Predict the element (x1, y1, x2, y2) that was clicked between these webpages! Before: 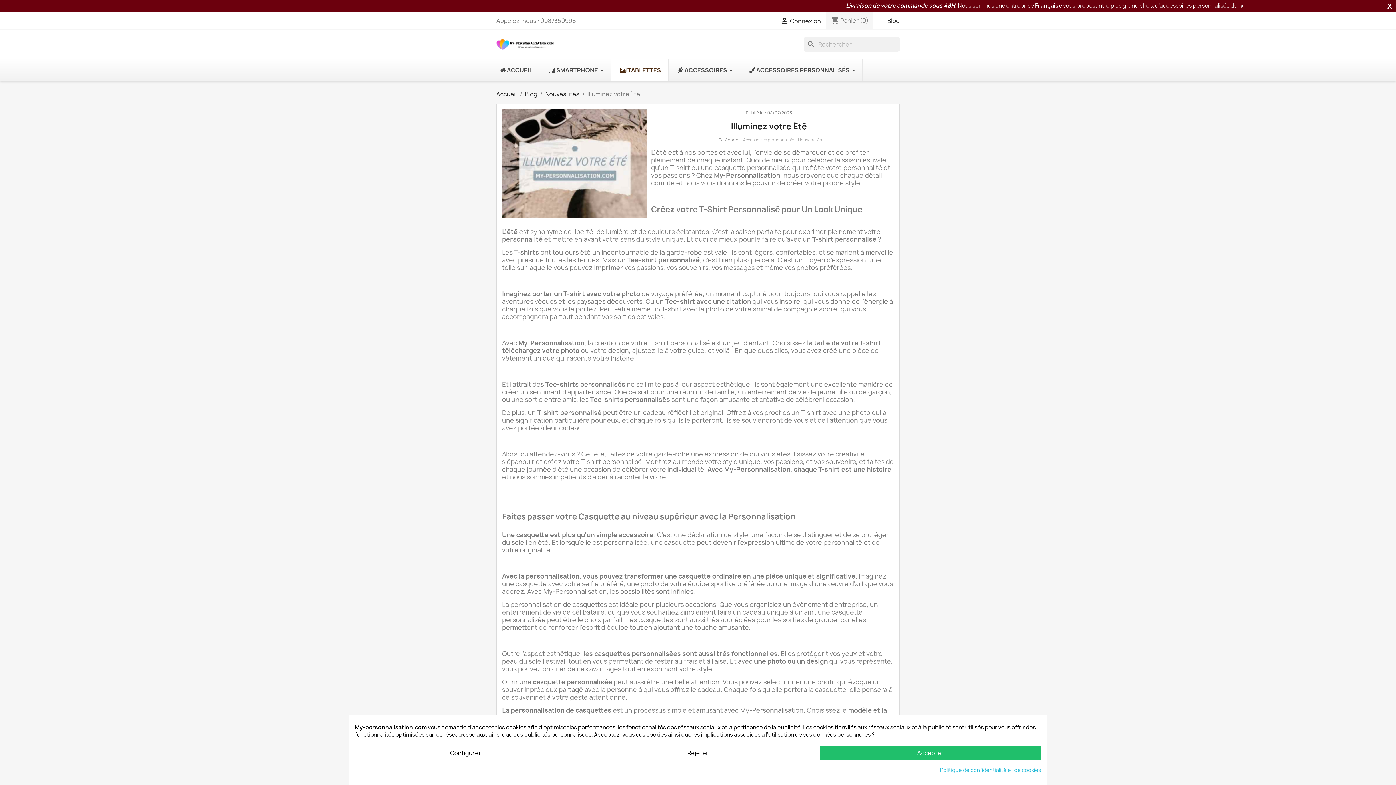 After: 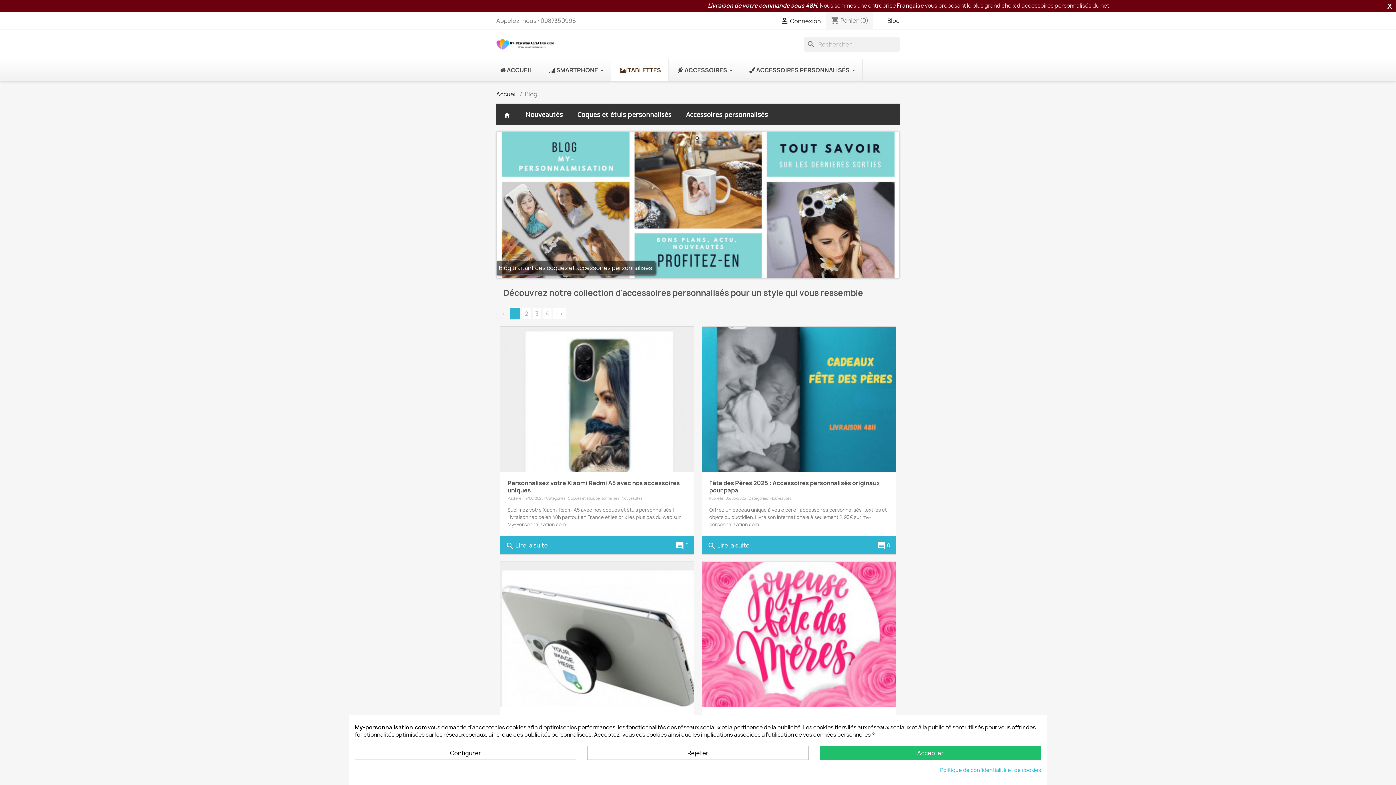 Action: bbox: (525, 90, 537, 98) label: Blog